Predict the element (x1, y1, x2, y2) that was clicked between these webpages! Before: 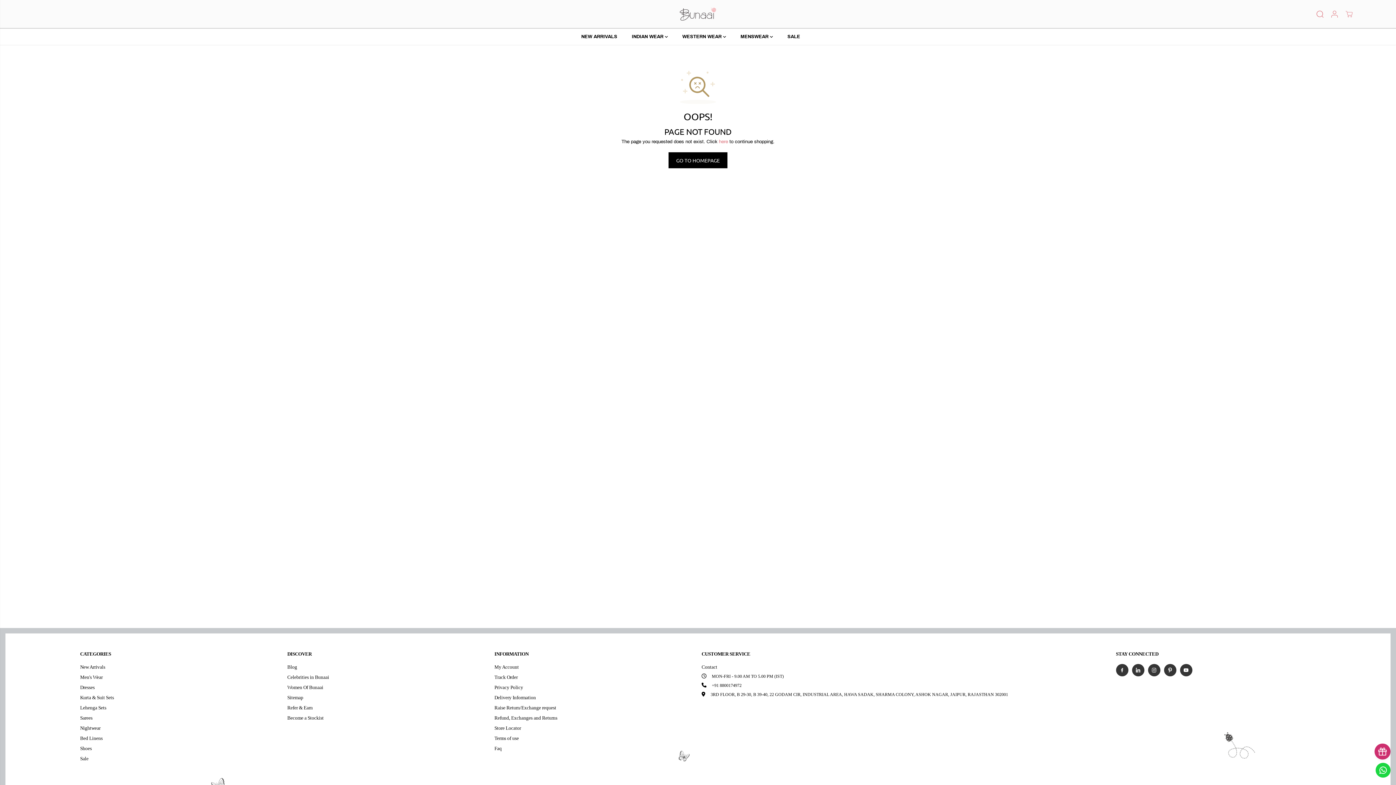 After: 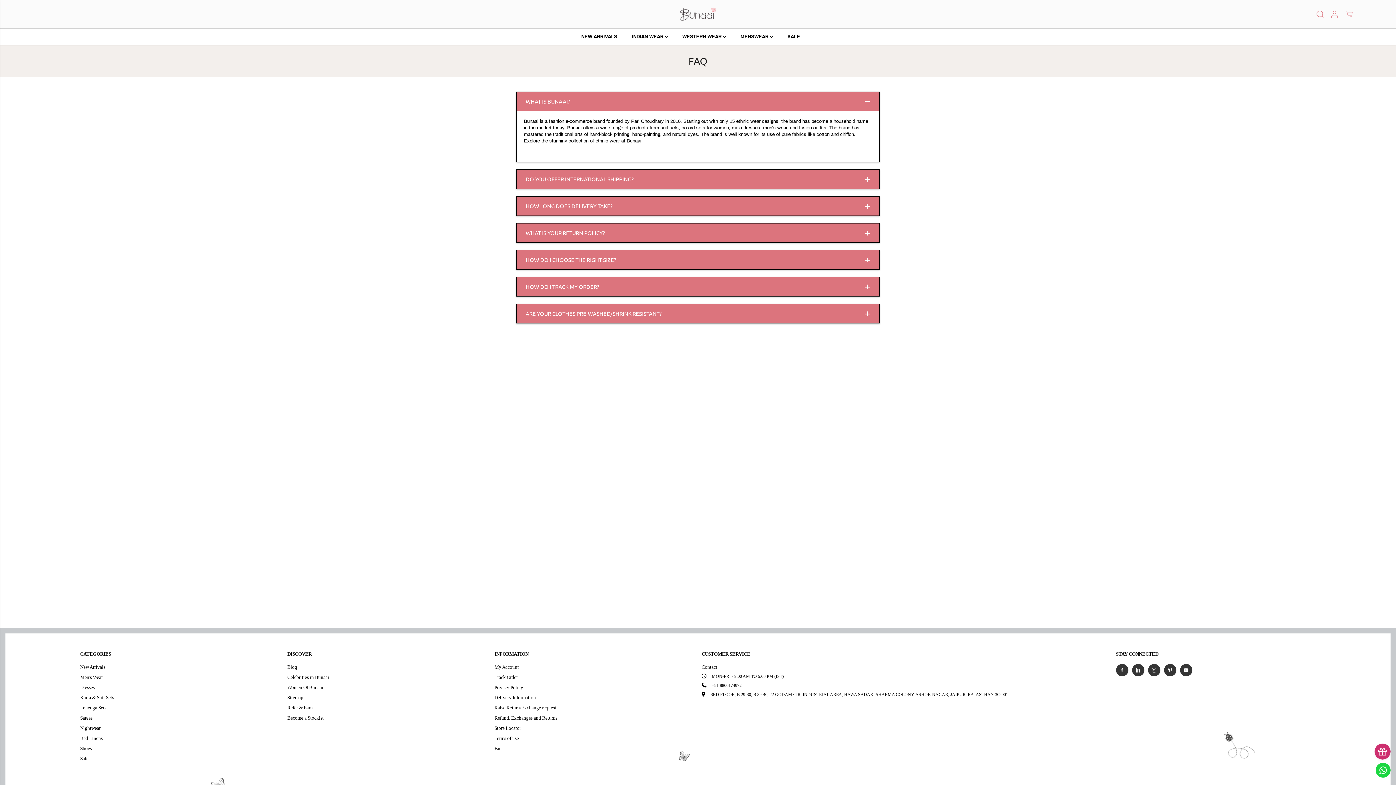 Action: label: Faq bbox: (494, 745, 501, 752)